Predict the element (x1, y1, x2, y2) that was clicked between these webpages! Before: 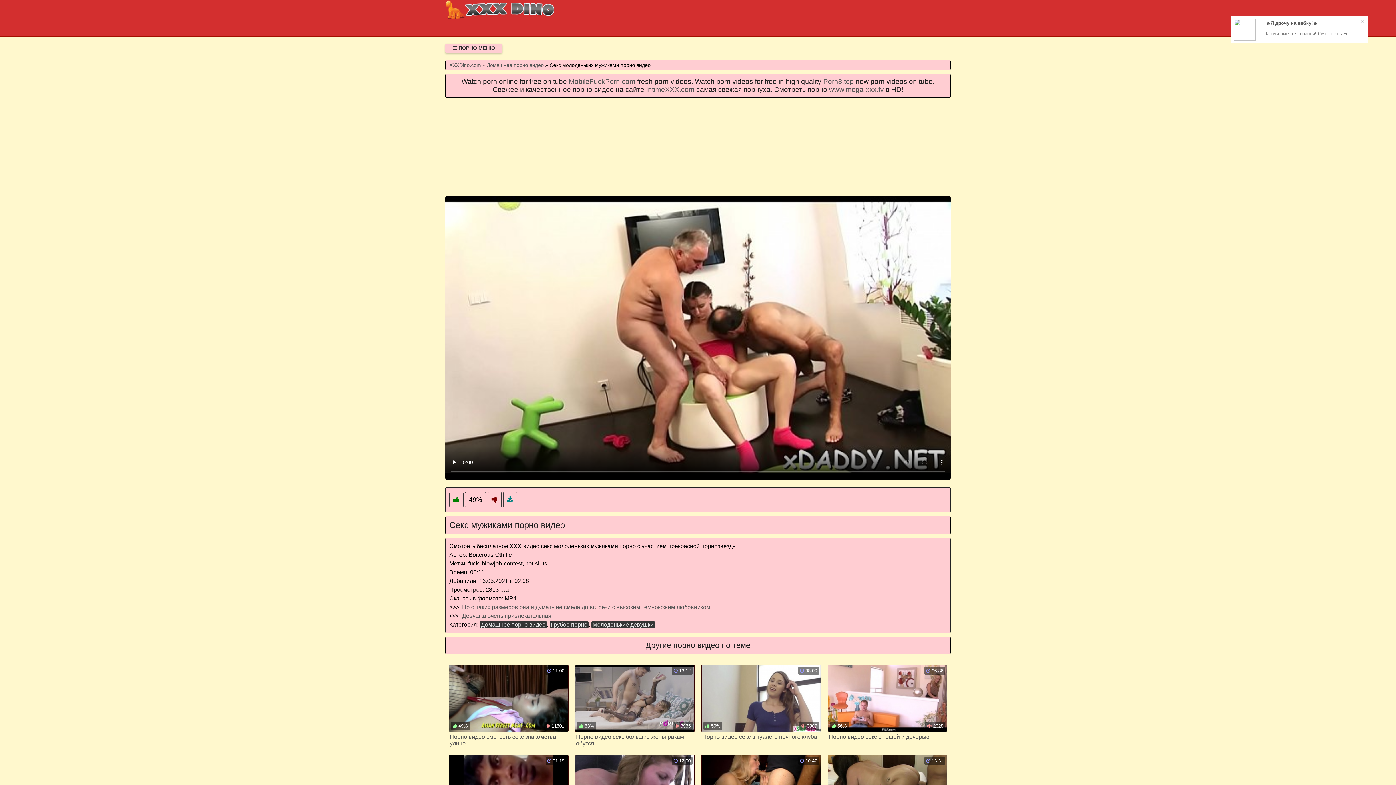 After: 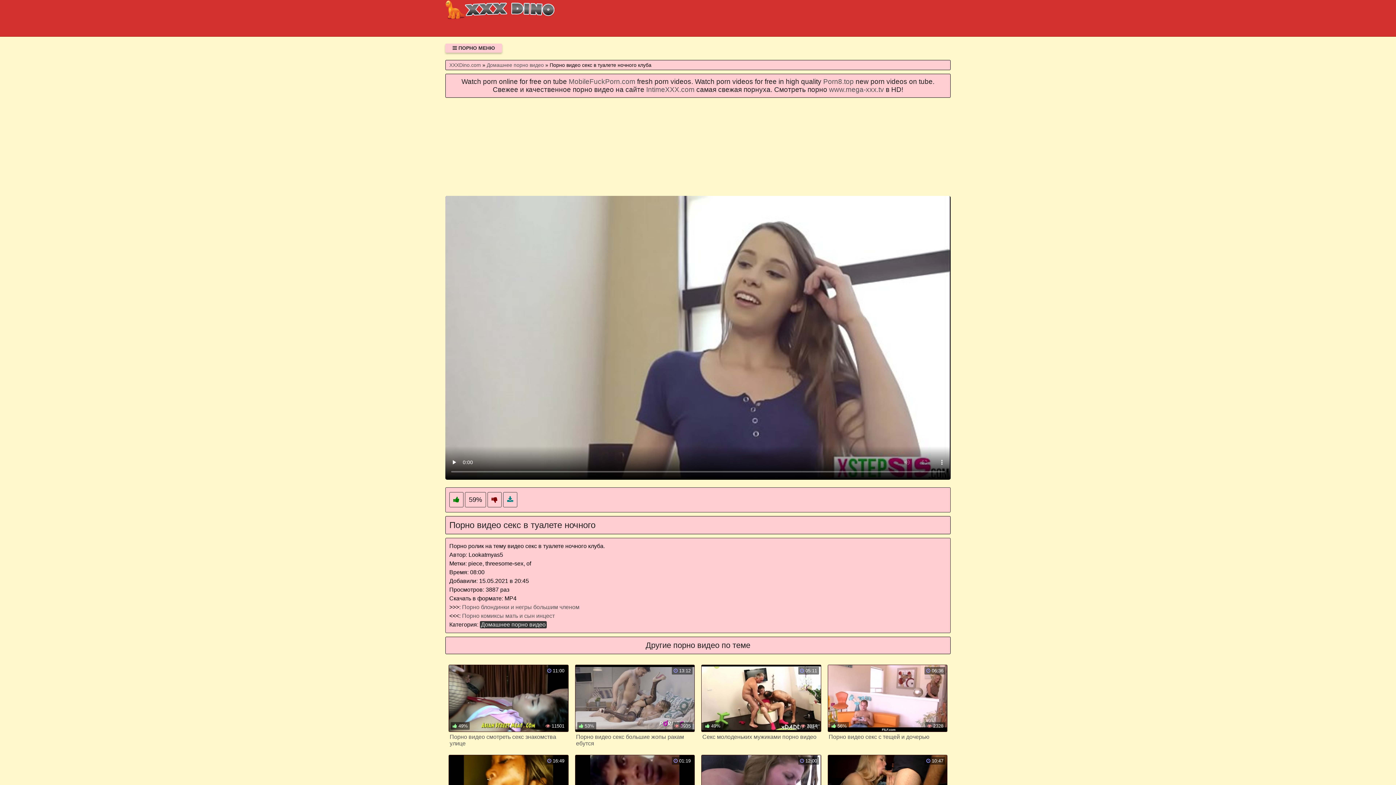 Action: label:  59%
 3887
 08:00
Порно видео секс в туалете ночного клуба bbox: (701, 665, 821, 748)